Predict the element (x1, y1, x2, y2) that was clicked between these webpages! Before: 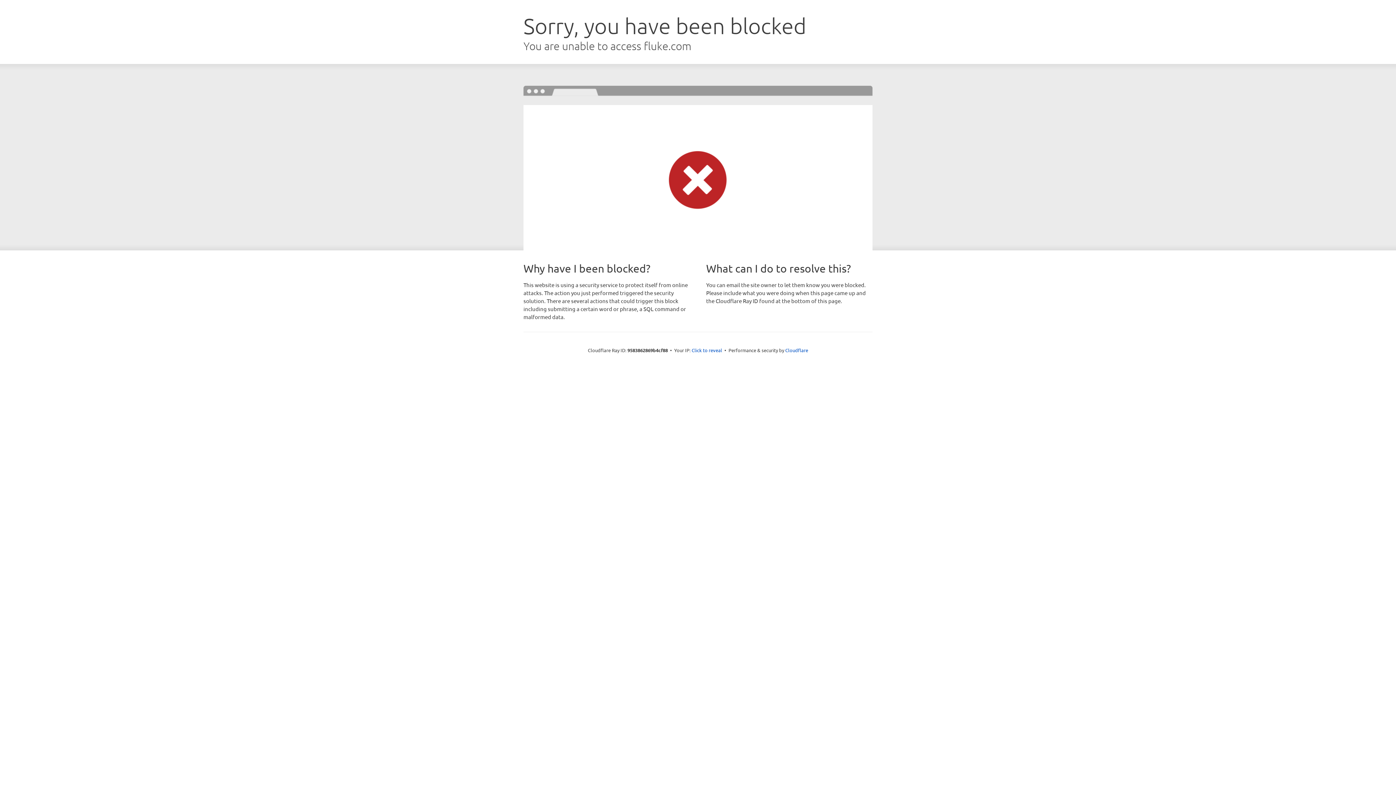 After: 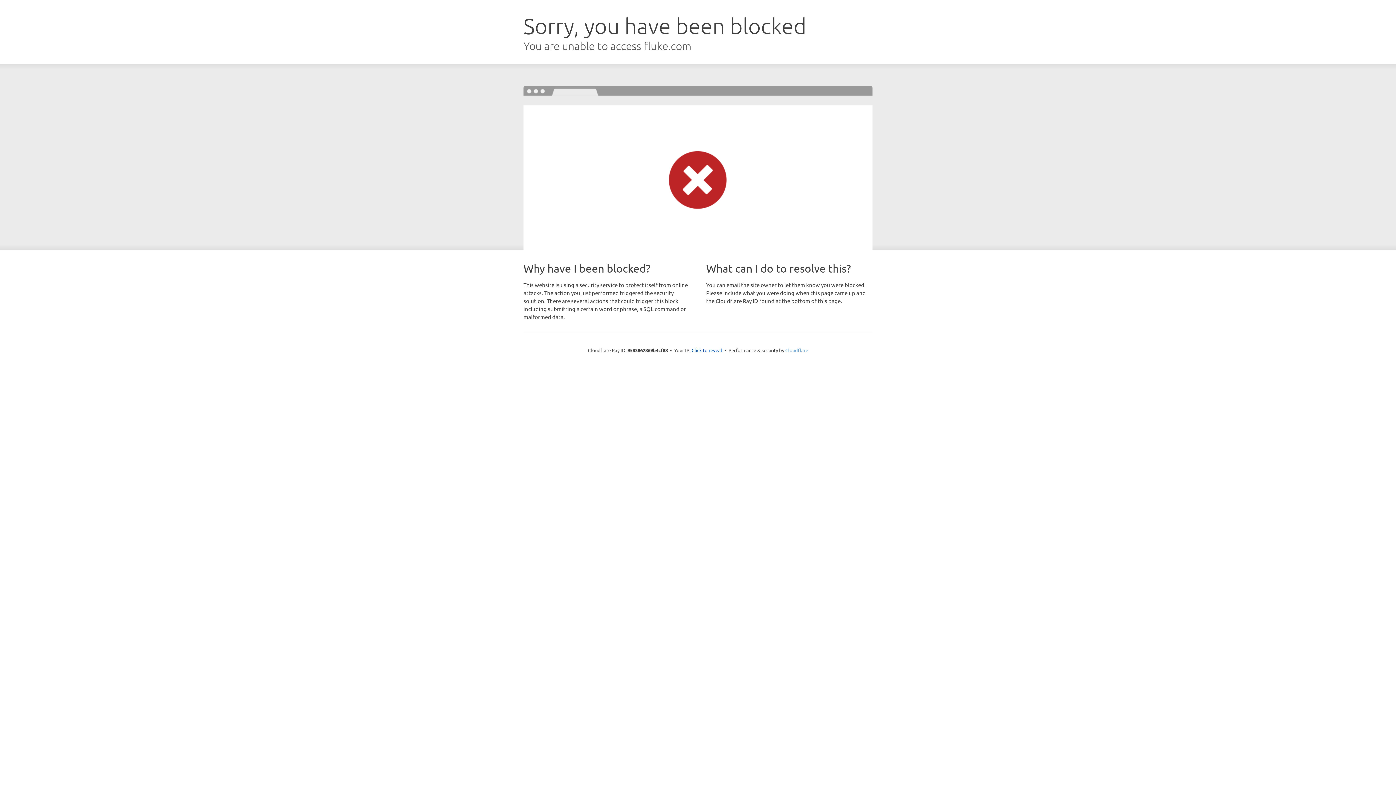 Action: label: Cloudflare bbox: (785, 347, 808, 353)